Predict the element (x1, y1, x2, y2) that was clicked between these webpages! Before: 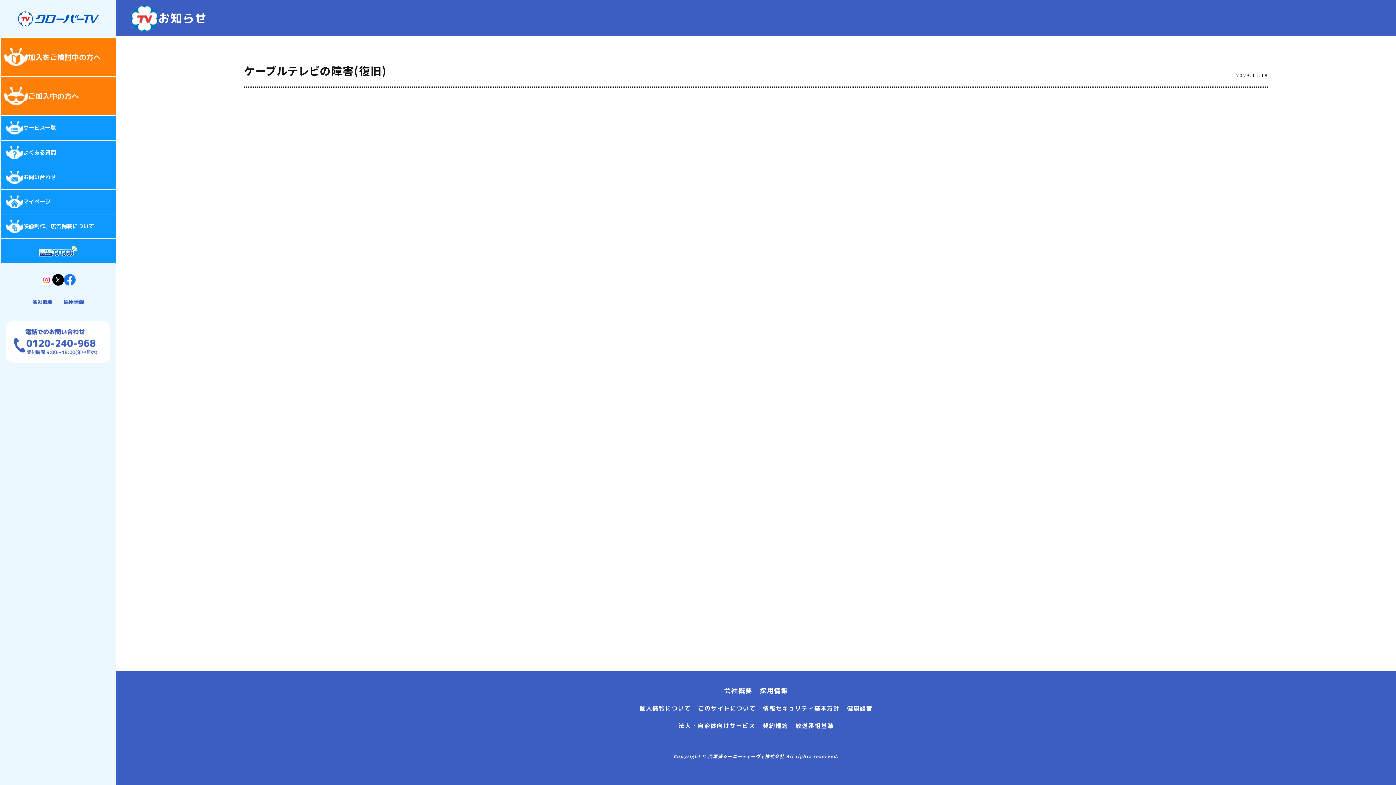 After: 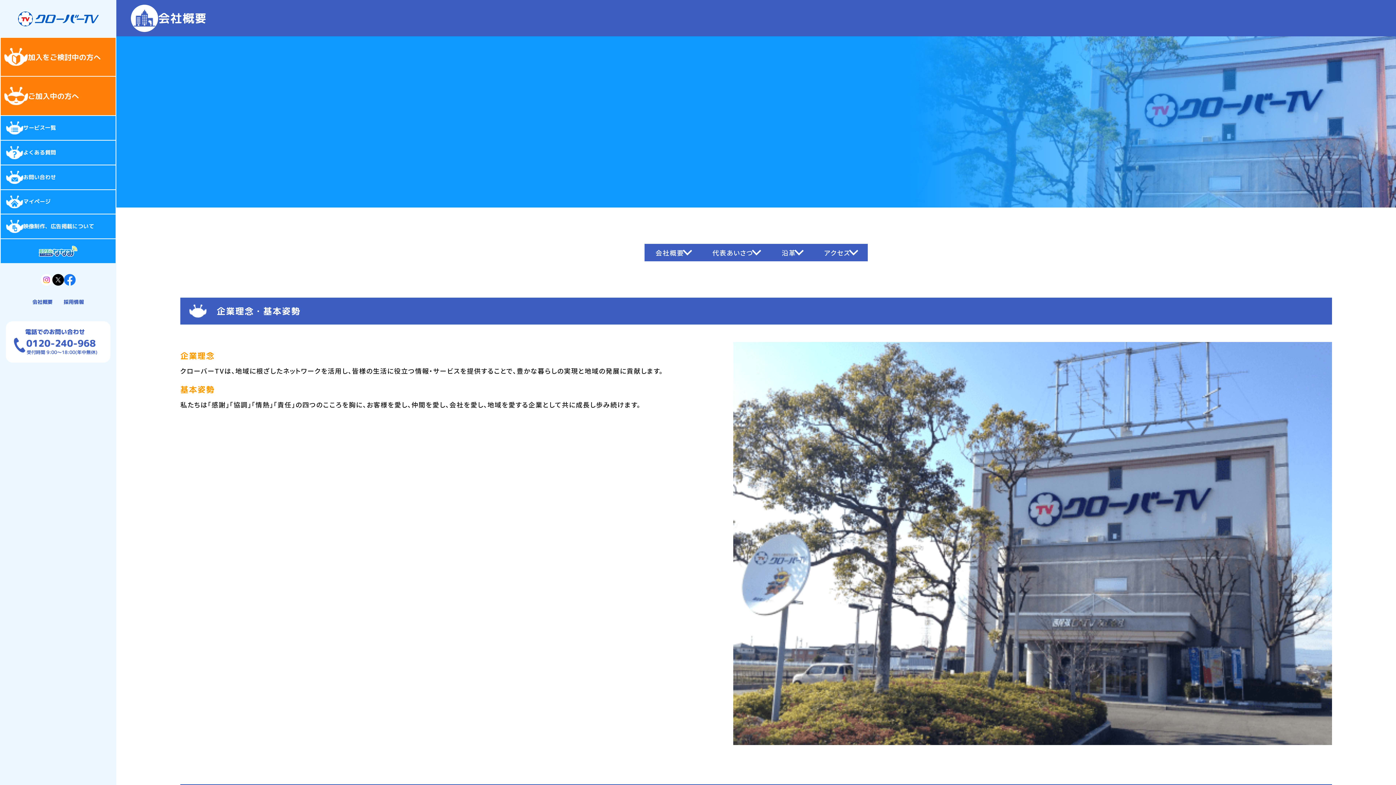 Action: bbox: (32, 298, 52, 305) label: 会社概要